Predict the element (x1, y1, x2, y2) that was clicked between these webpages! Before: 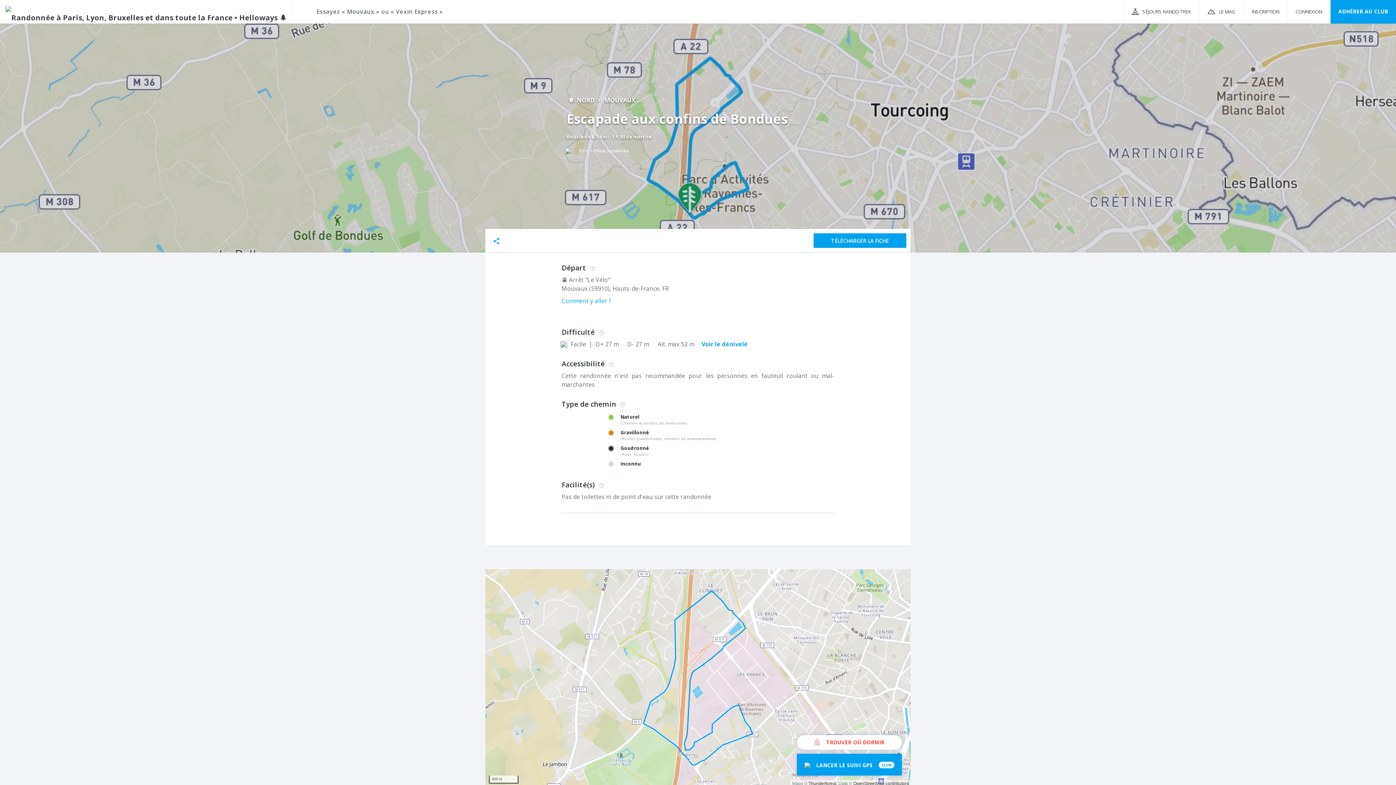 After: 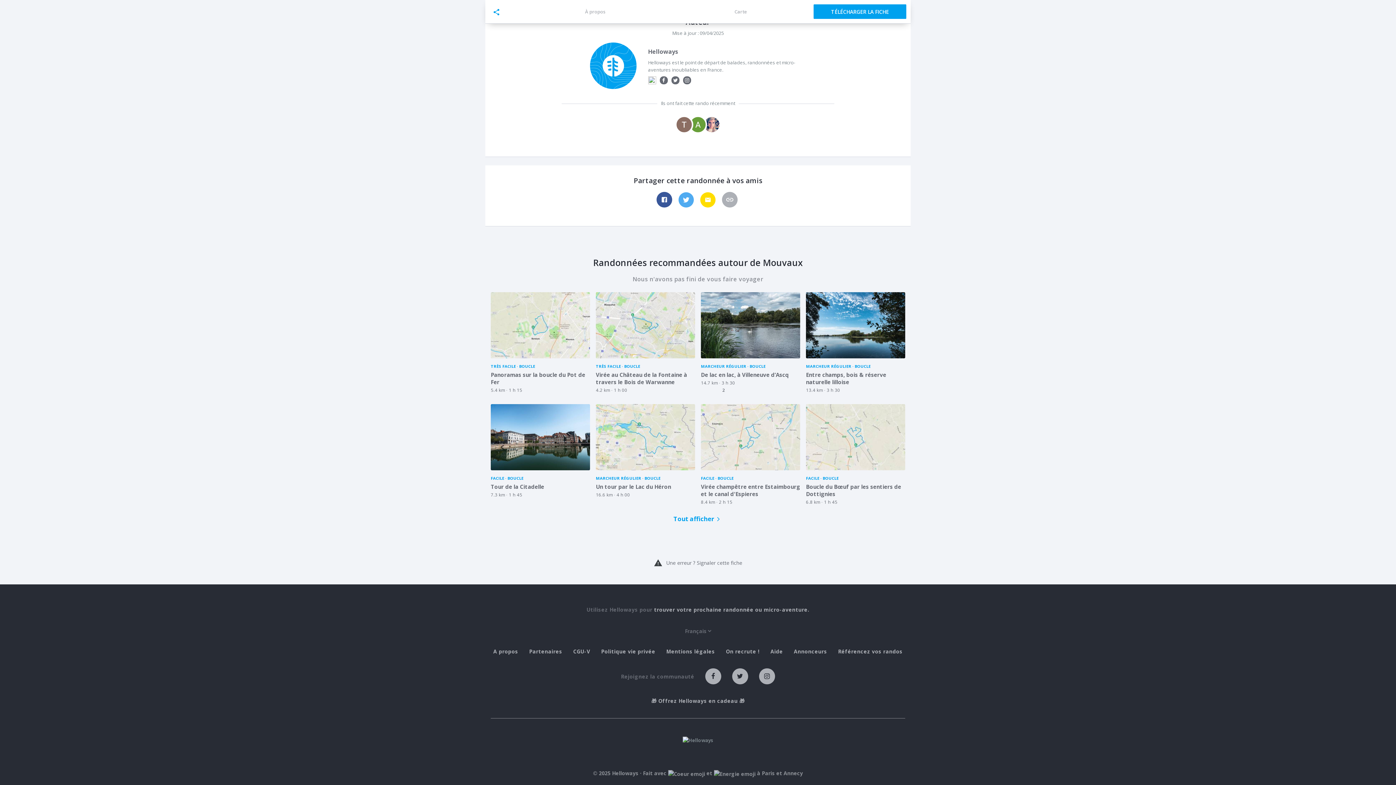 Action: bbox: (493, 237, 517, 248)